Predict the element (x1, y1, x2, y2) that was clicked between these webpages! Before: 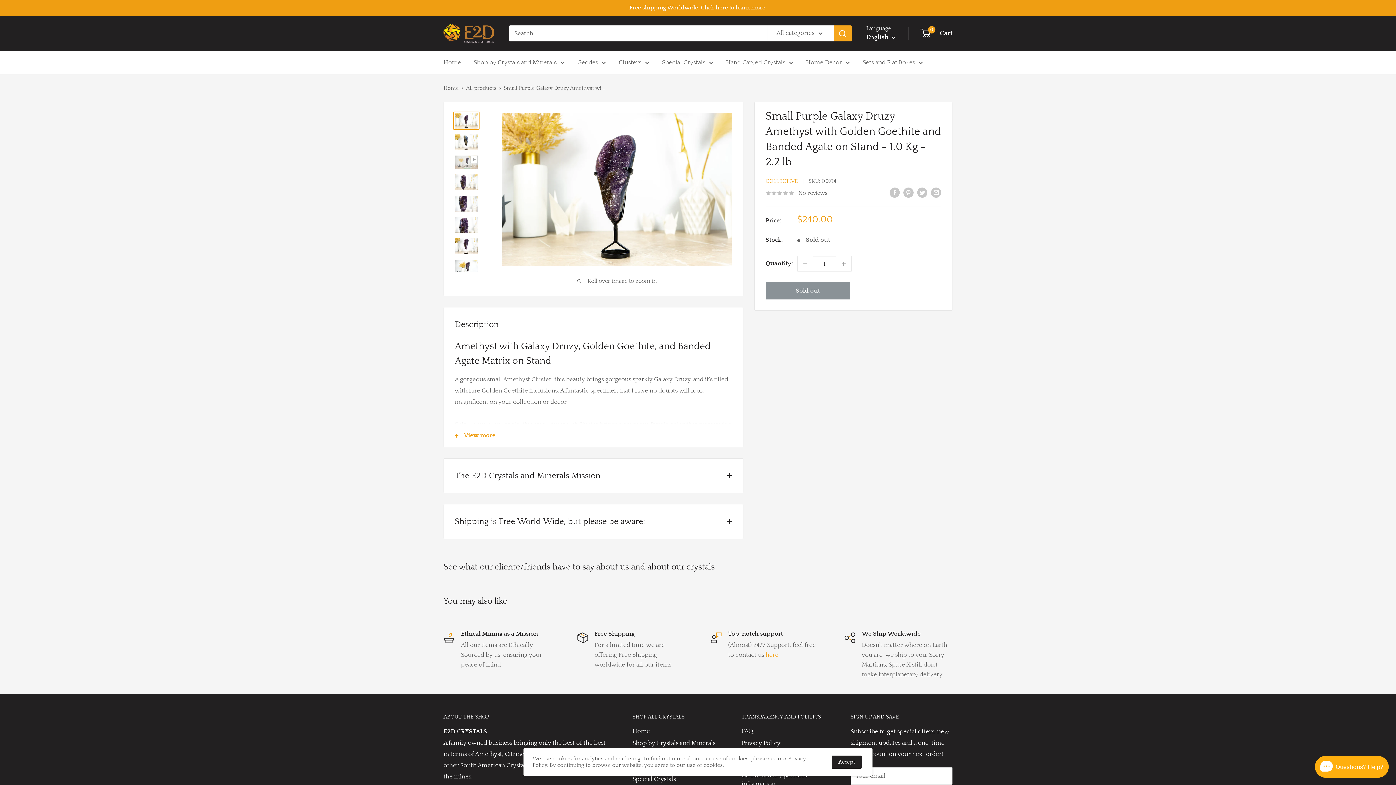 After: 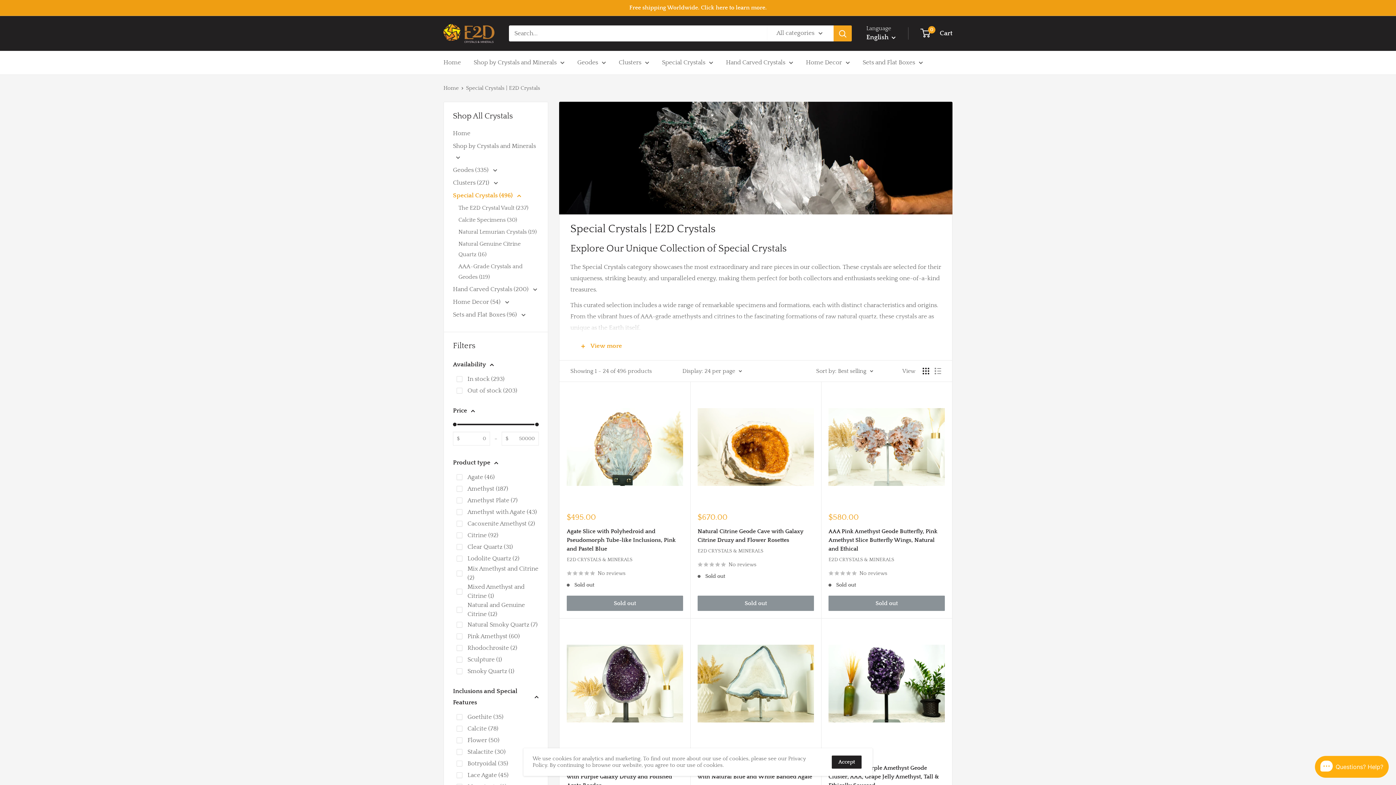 Action: bbox: (632, 773, 716, 785) label: Special Crystals